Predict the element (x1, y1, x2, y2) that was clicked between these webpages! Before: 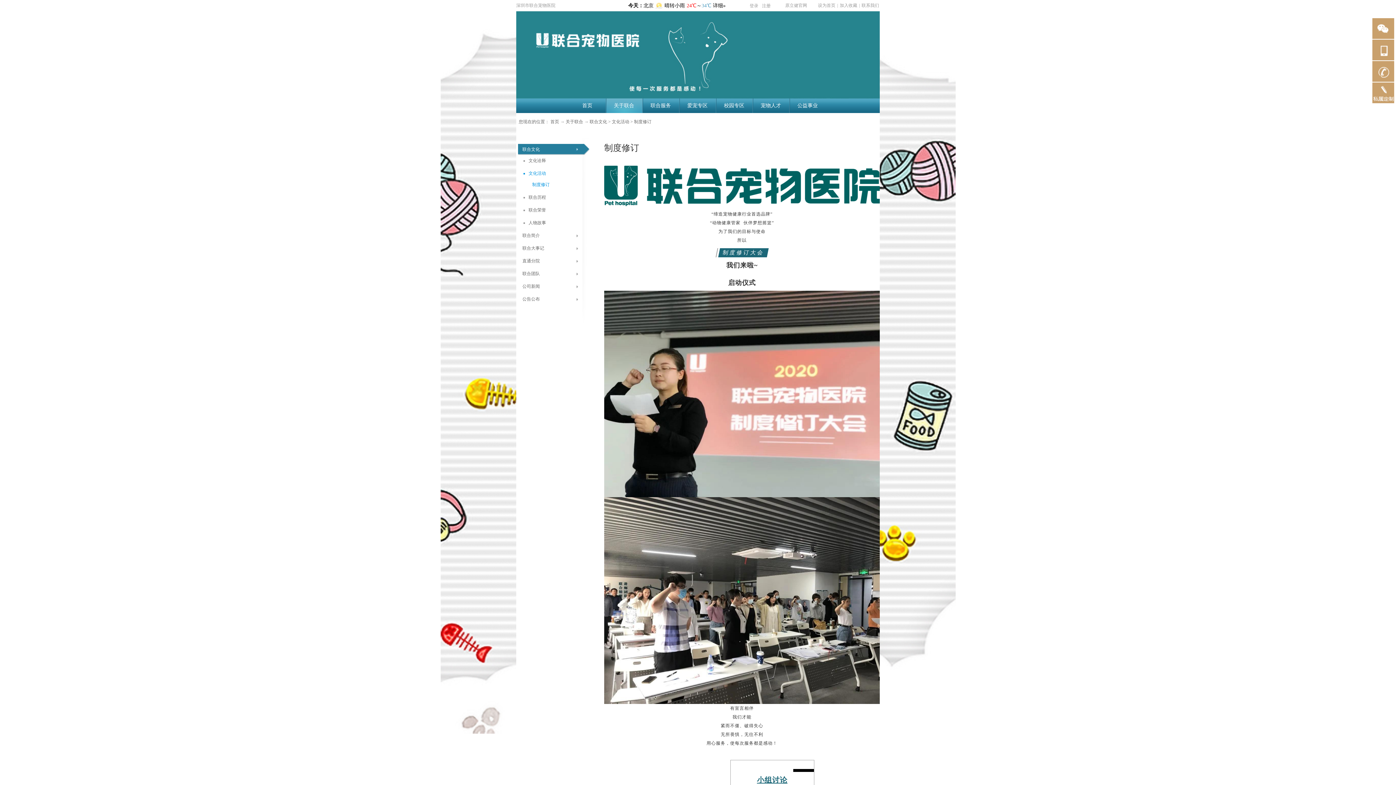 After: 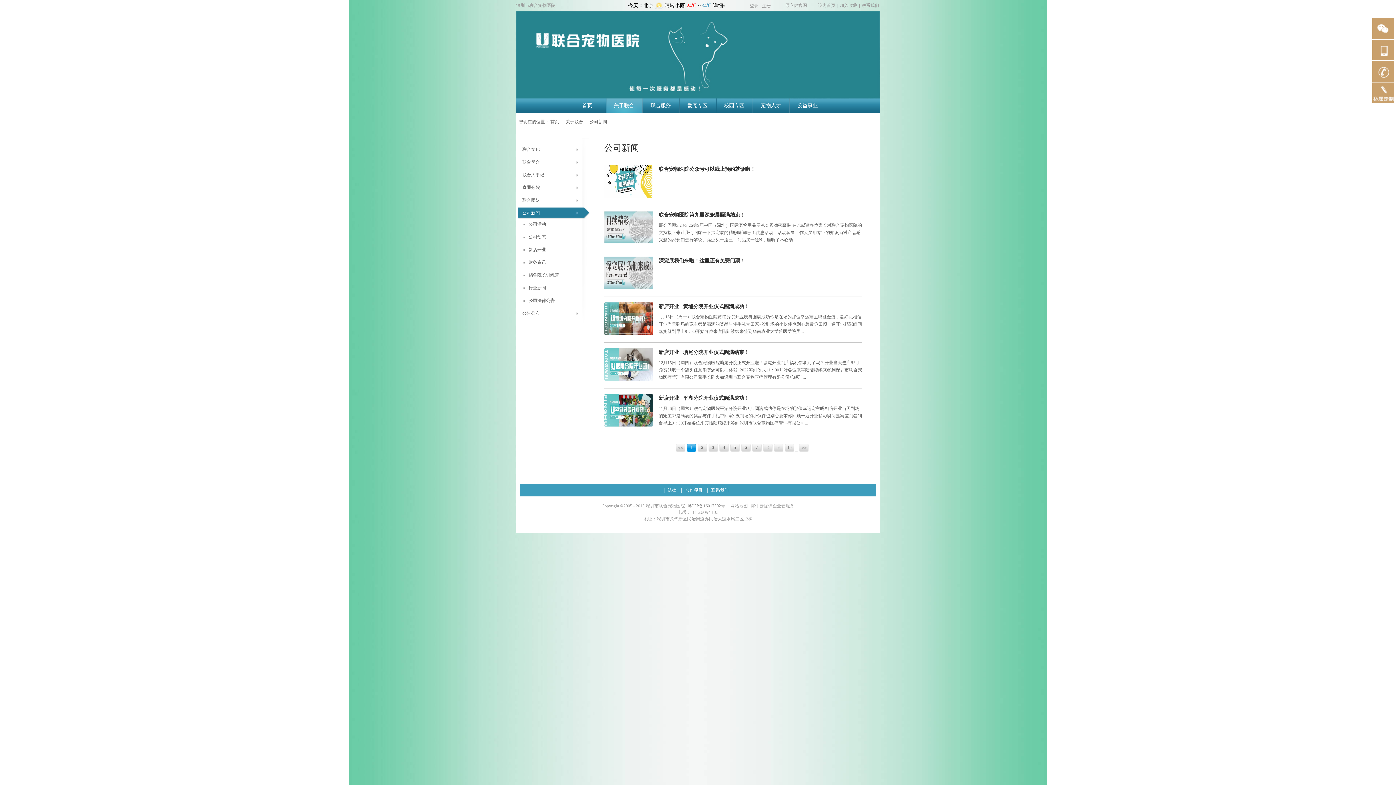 Action: label: 公司新闻 bbox: (518, 281, 583, 292)